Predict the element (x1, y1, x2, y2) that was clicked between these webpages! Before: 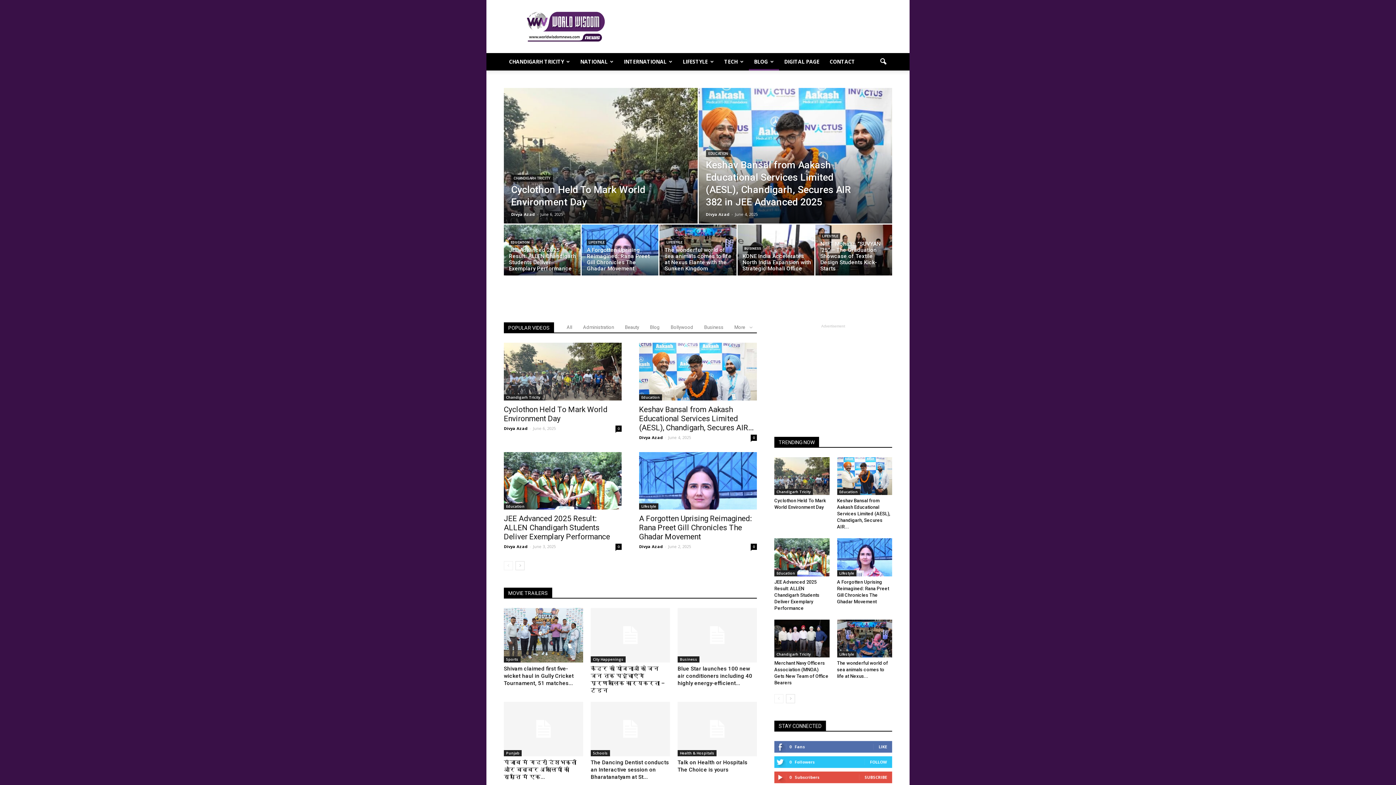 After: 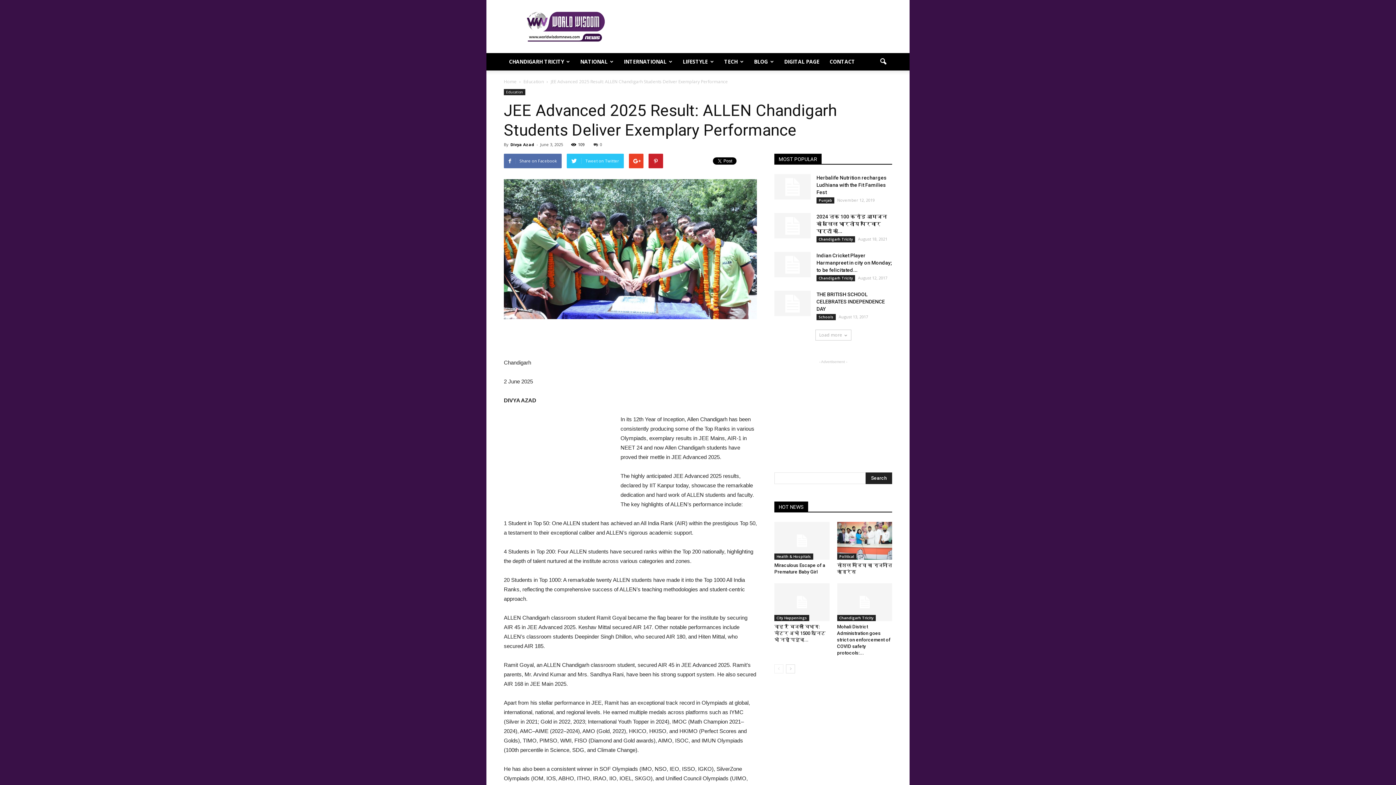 Action: bbox: (504, 452, 621, 509)